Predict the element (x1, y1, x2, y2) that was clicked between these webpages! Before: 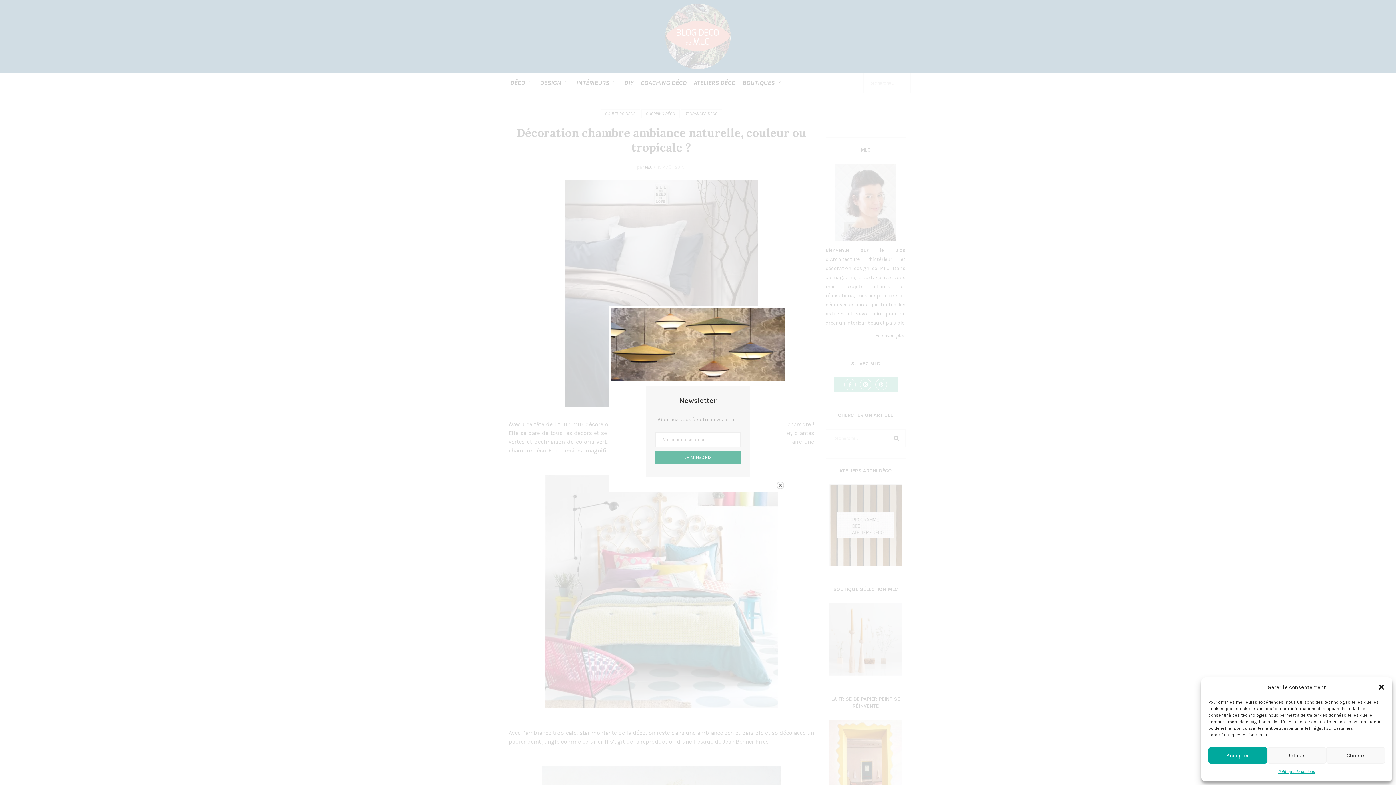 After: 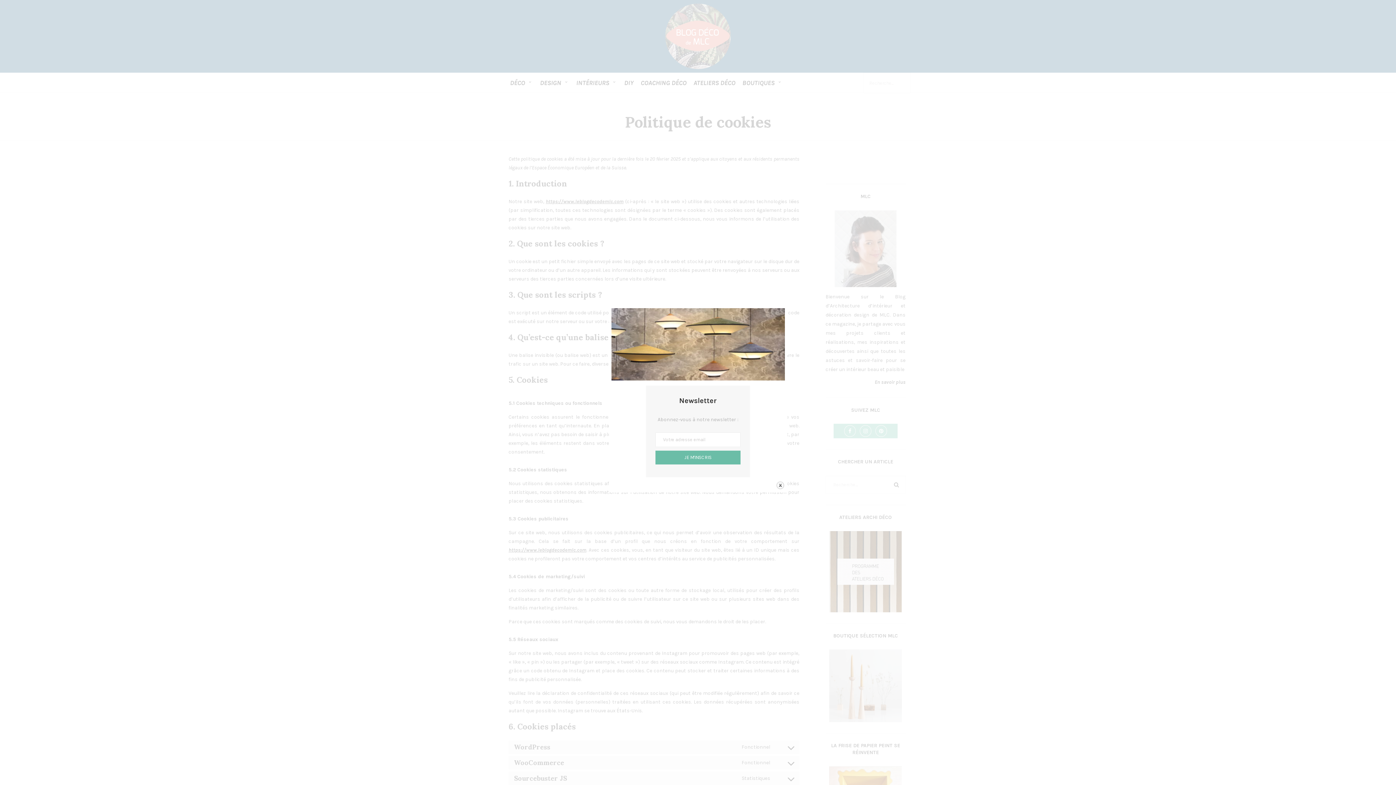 Action: label: Politique de cookies bbox: (1278, 767, 1315, 776)